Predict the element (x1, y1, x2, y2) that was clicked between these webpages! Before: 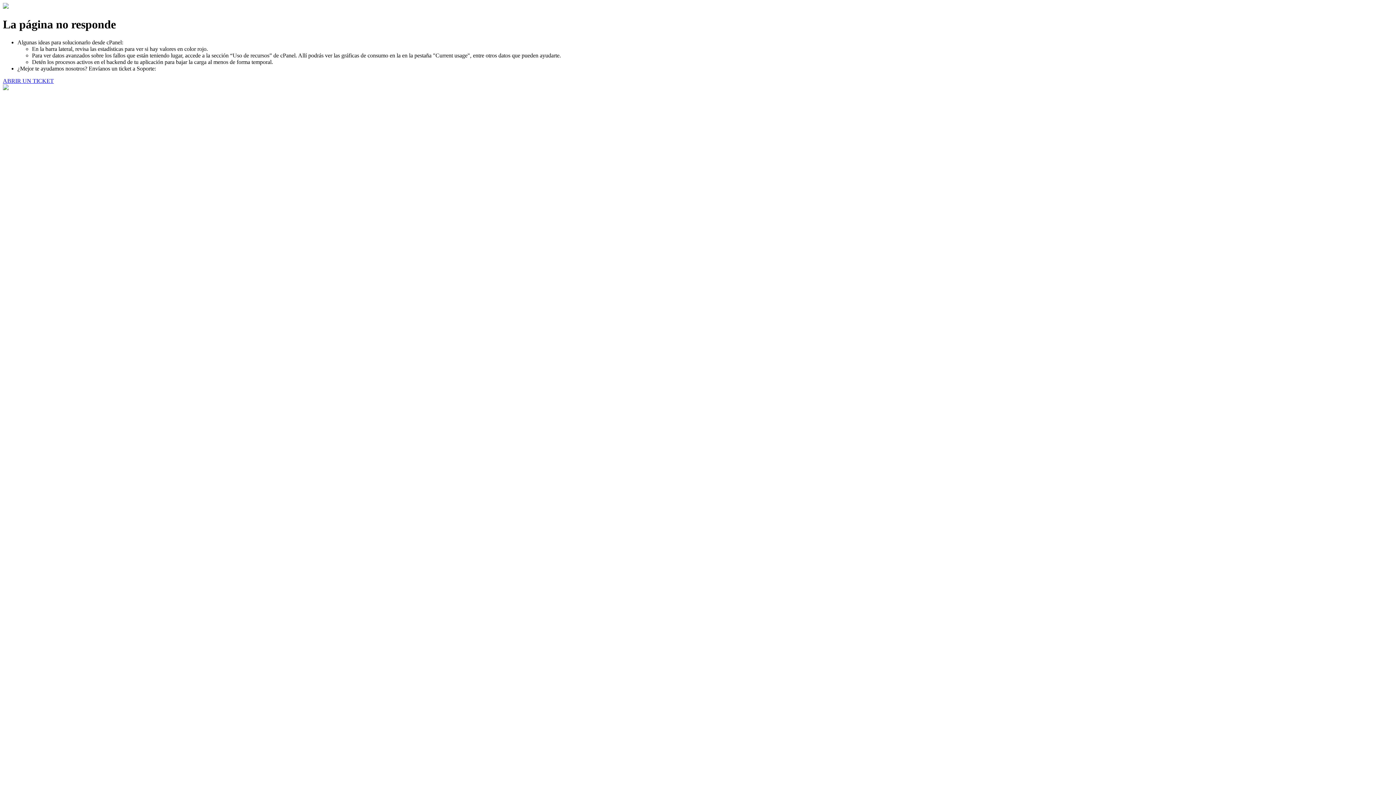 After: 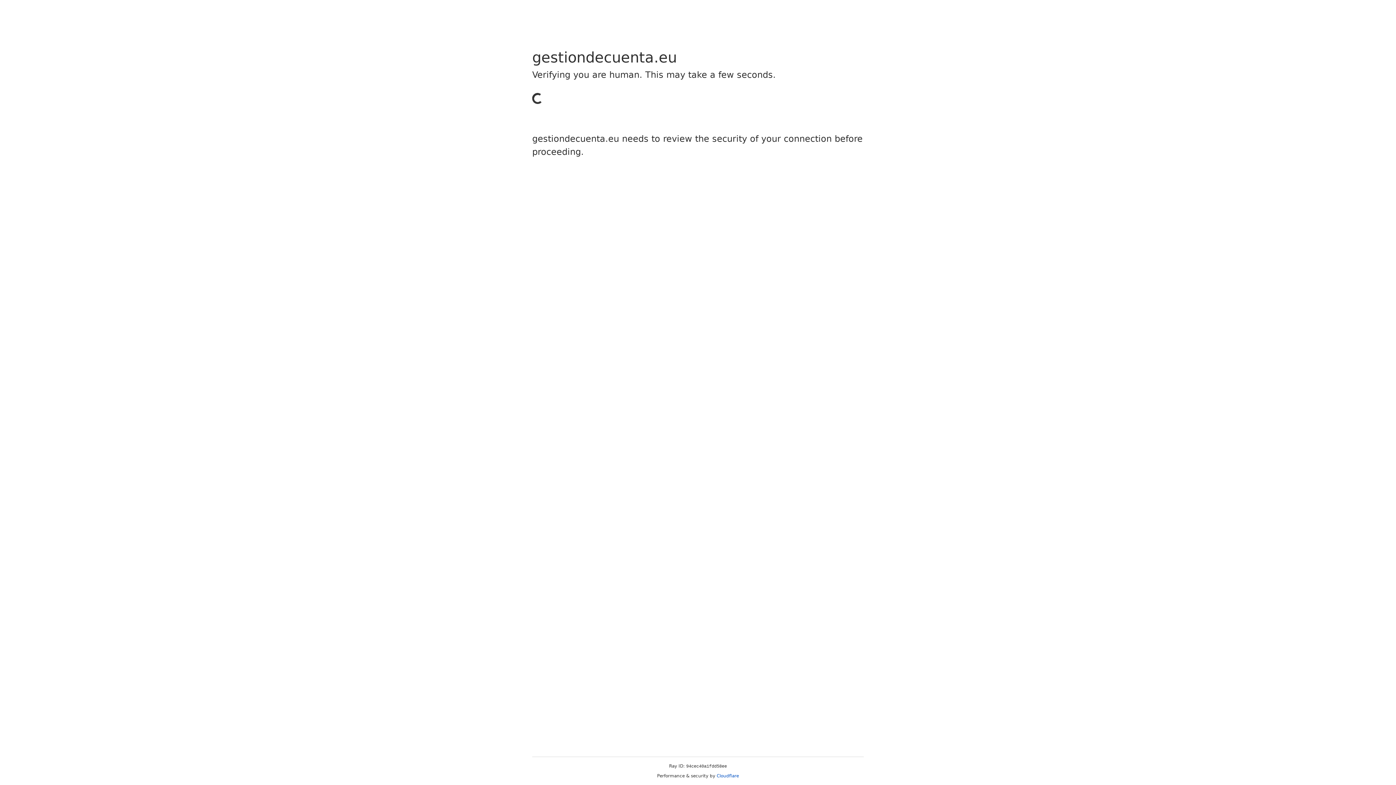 Action: label: ABRIR UN TICKET bbox: (2, 77, 53, 83)